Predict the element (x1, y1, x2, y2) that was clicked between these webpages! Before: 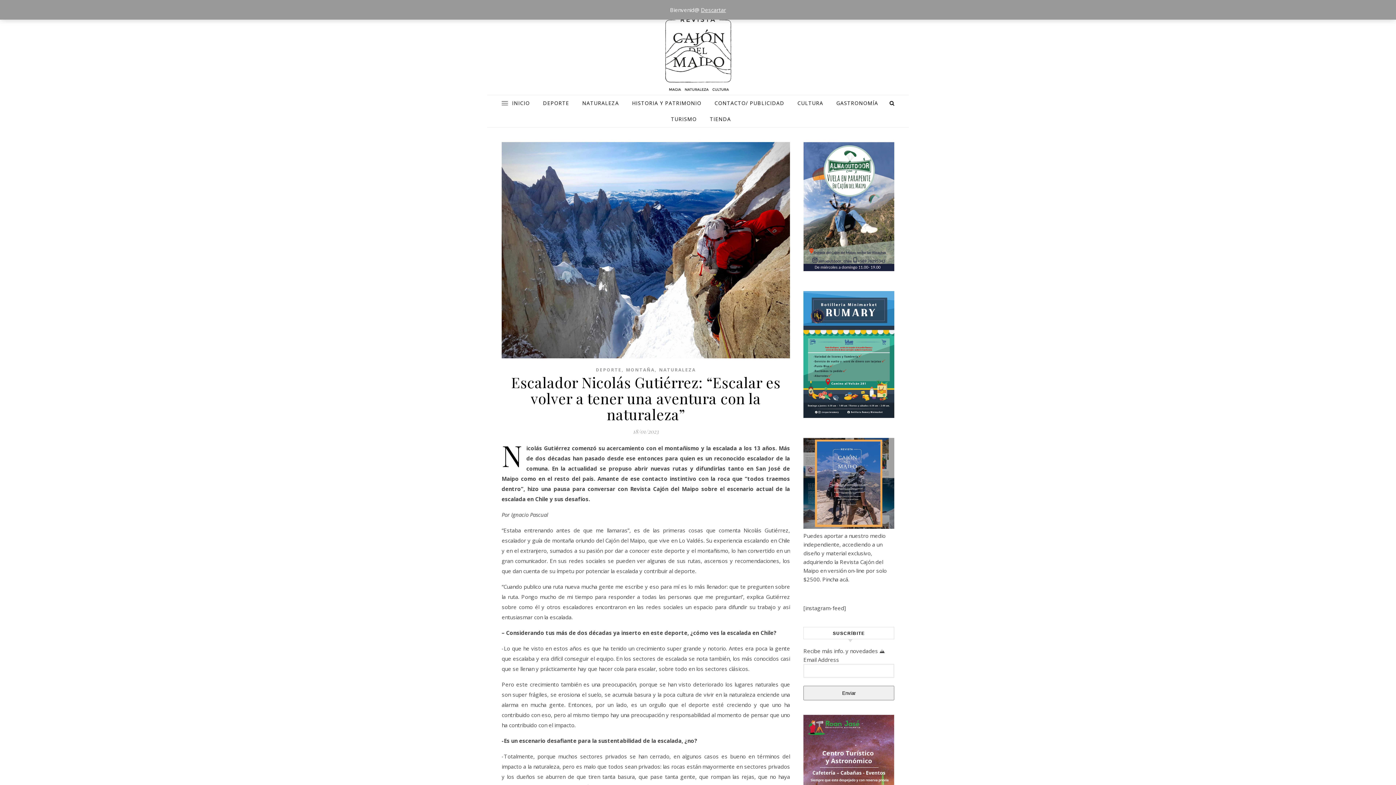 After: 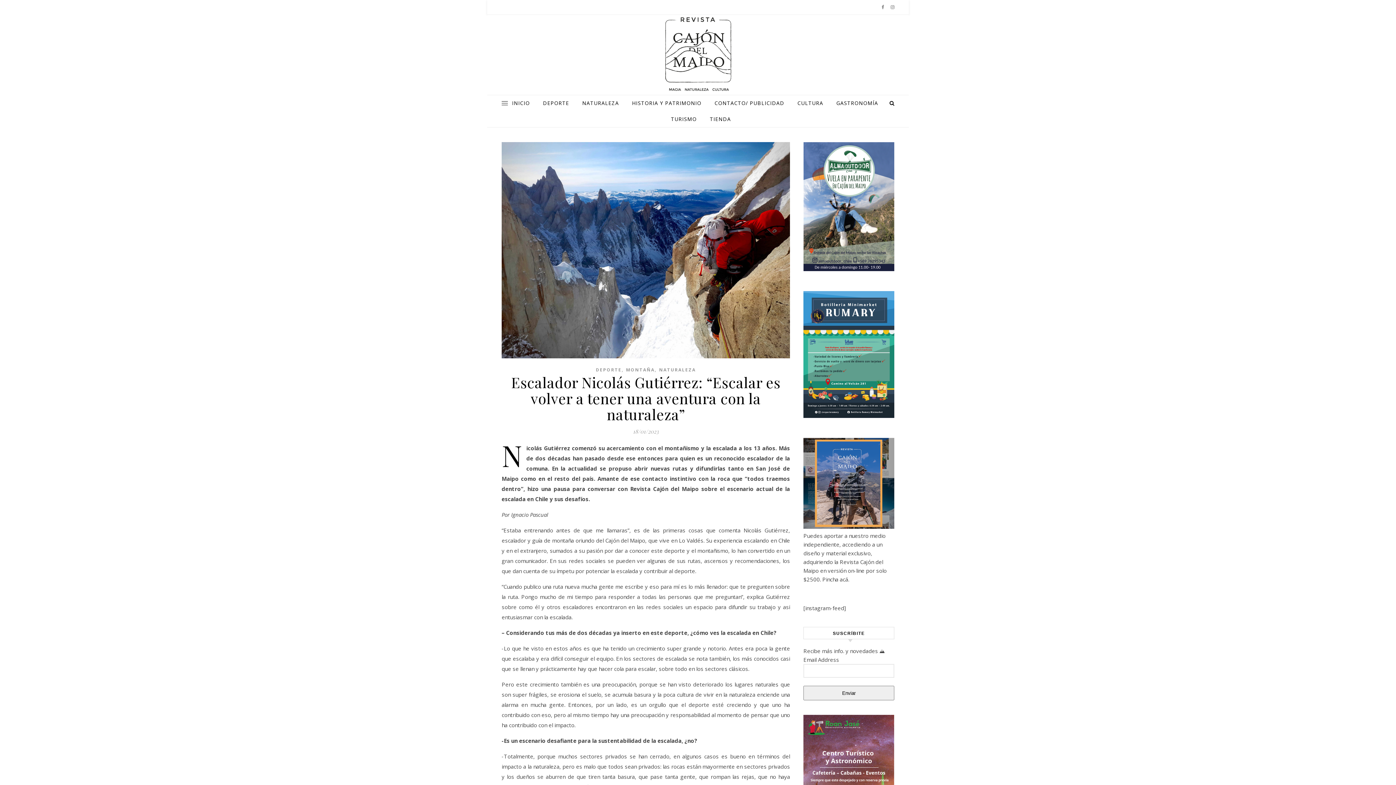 Action: bbox: (701, 6, 726, 13) label: Descartar